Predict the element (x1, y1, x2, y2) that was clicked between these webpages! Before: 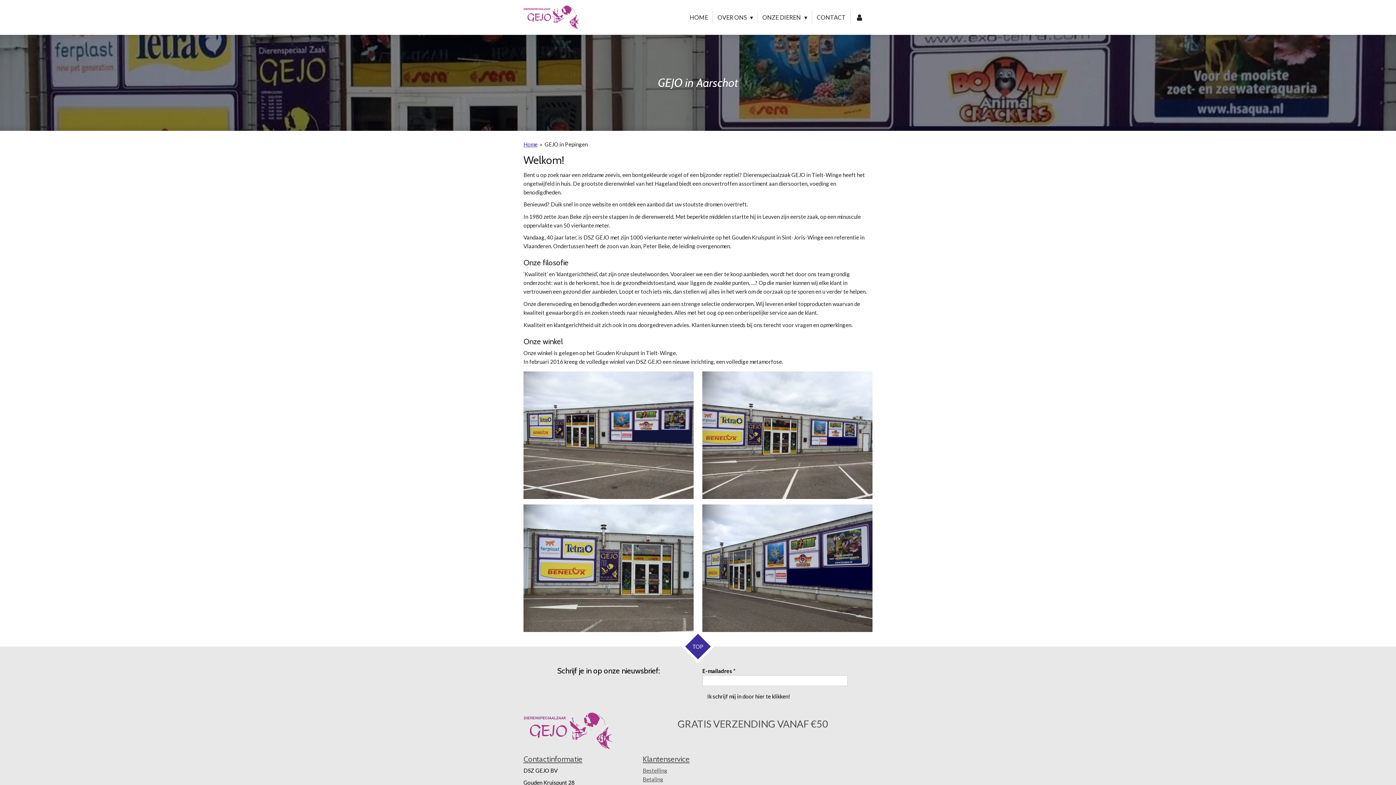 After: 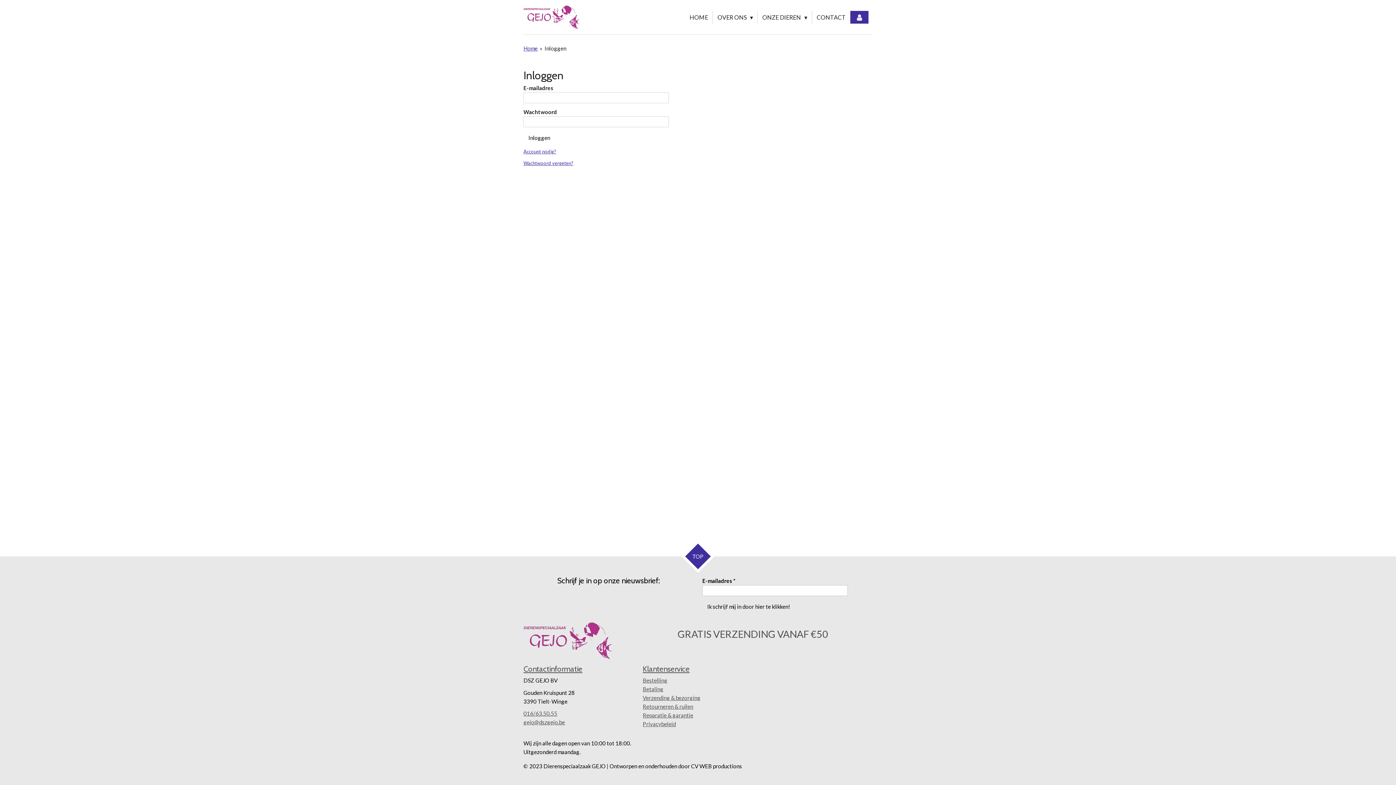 Action: bbox: (850, 10, 868, 23)